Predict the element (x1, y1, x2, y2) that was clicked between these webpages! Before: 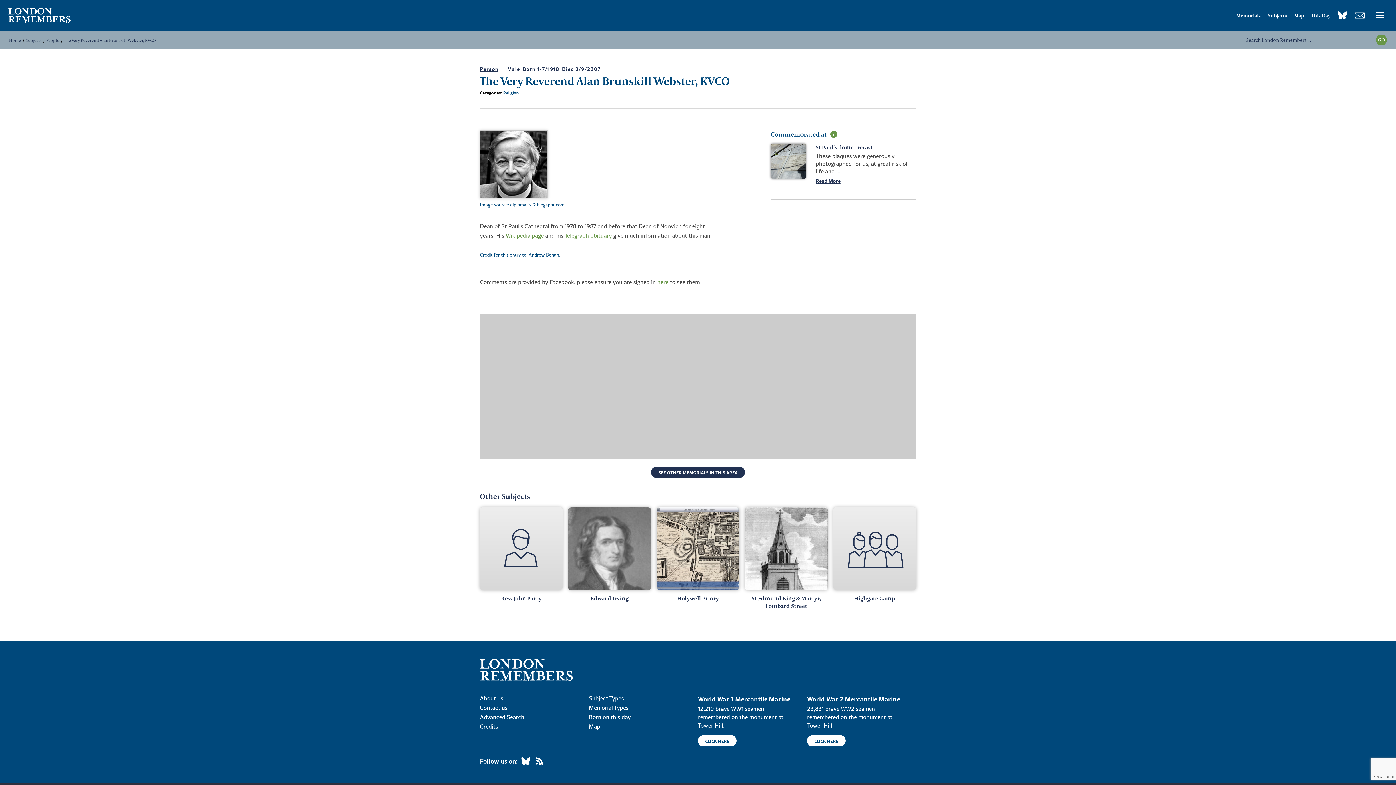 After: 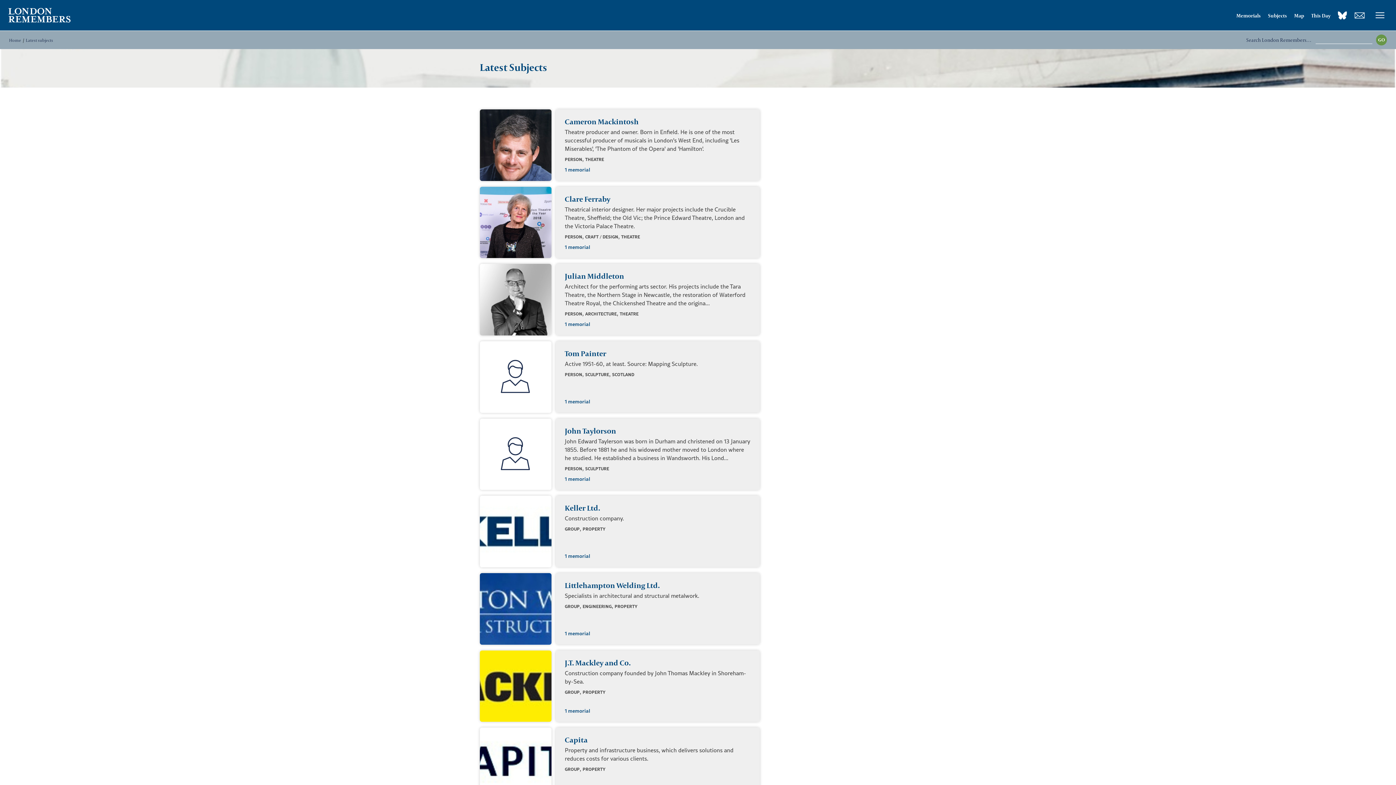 Action: bbox: (1268, 12, 1287, 18) label: Subjects